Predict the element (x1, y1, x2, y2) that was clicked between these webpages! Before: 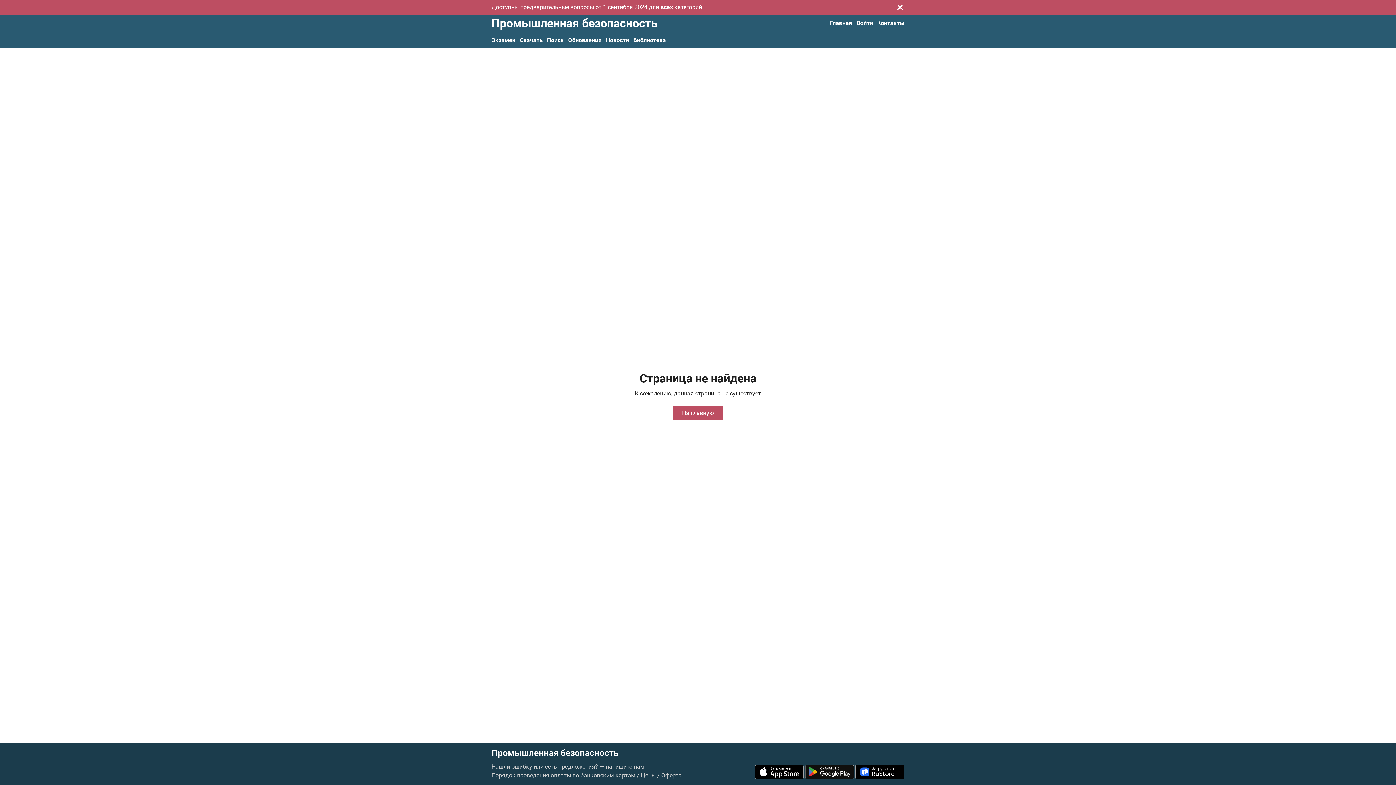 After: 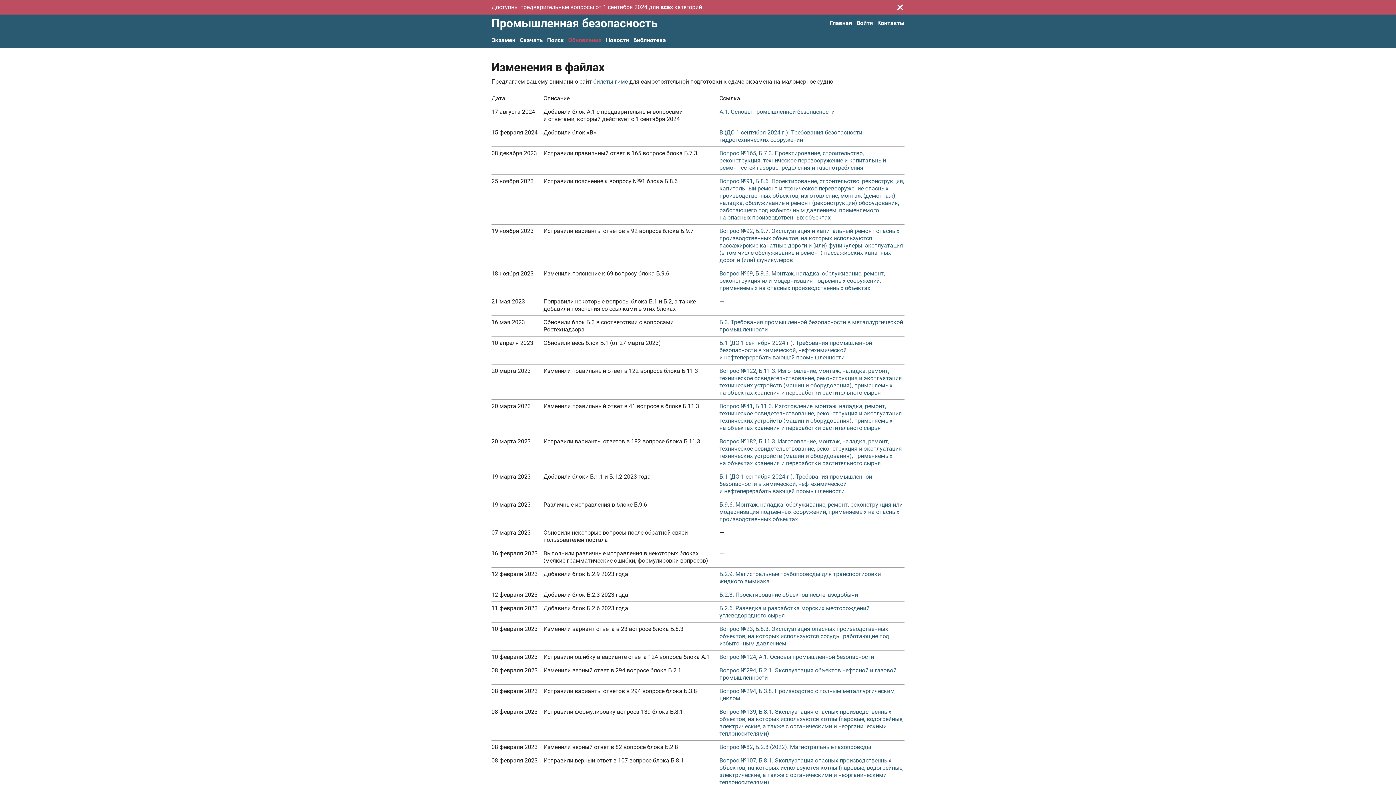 Action: bbox: (568, 32, 601, 48) label: Обновления